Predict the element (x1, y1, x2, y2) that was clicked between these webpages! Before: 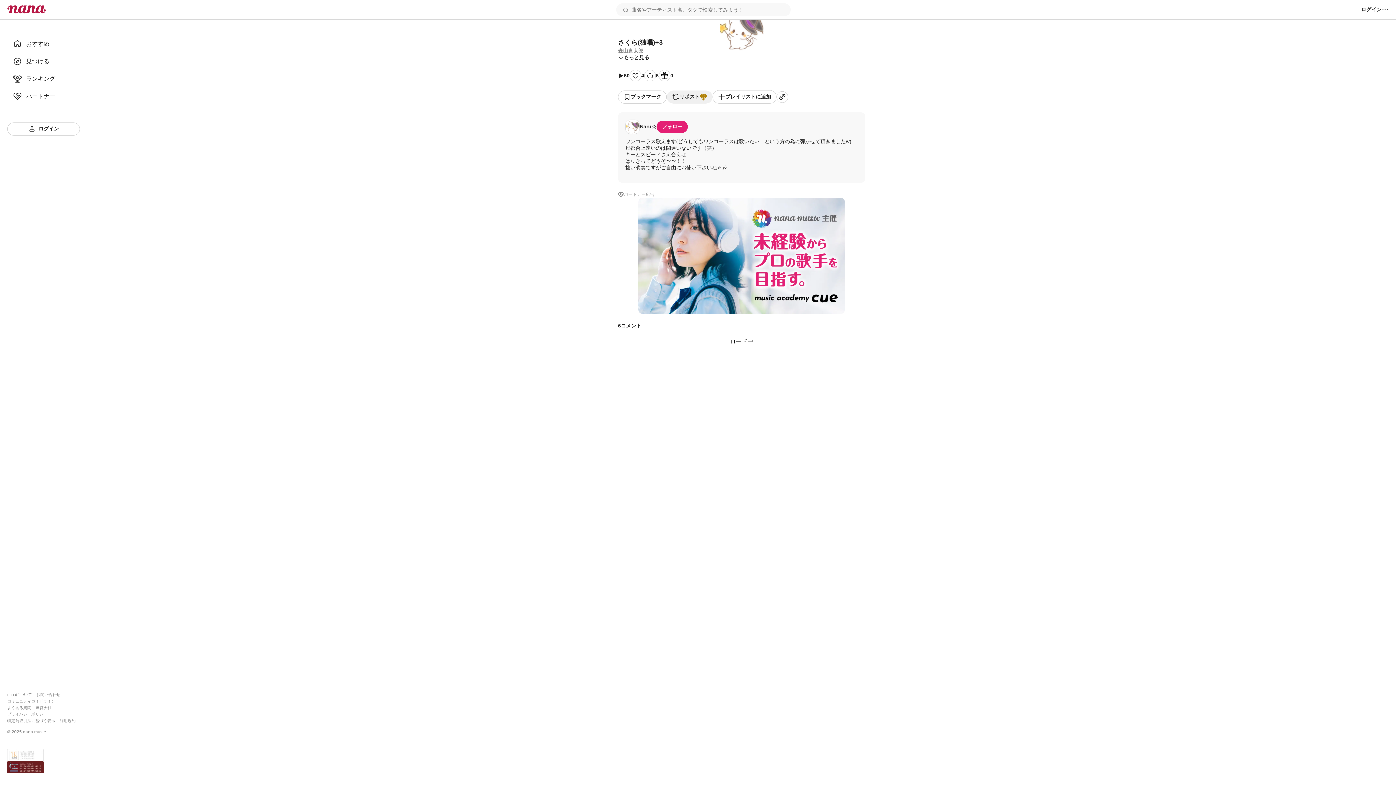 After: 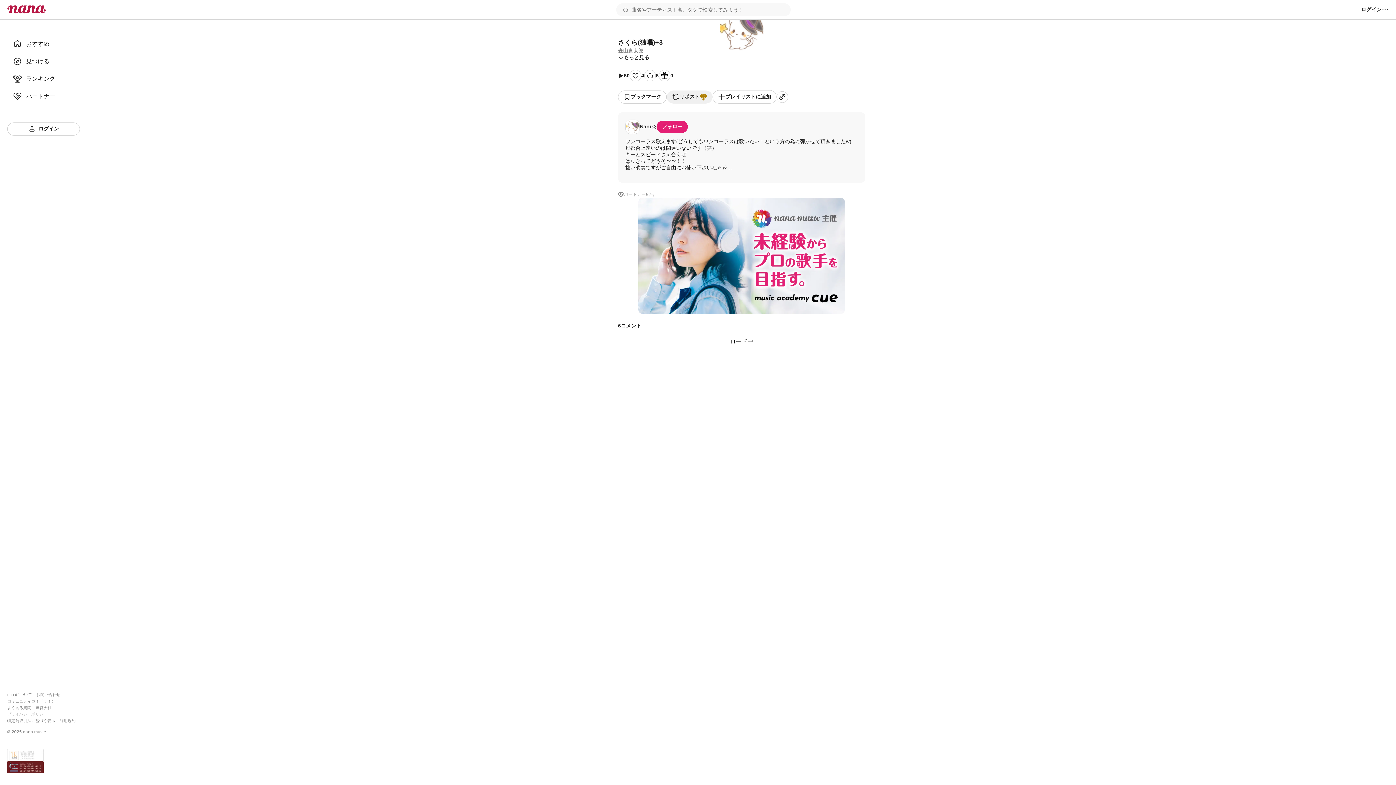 Action: bbox: (7, 712, 47, 716) label: プライバシーポリシー